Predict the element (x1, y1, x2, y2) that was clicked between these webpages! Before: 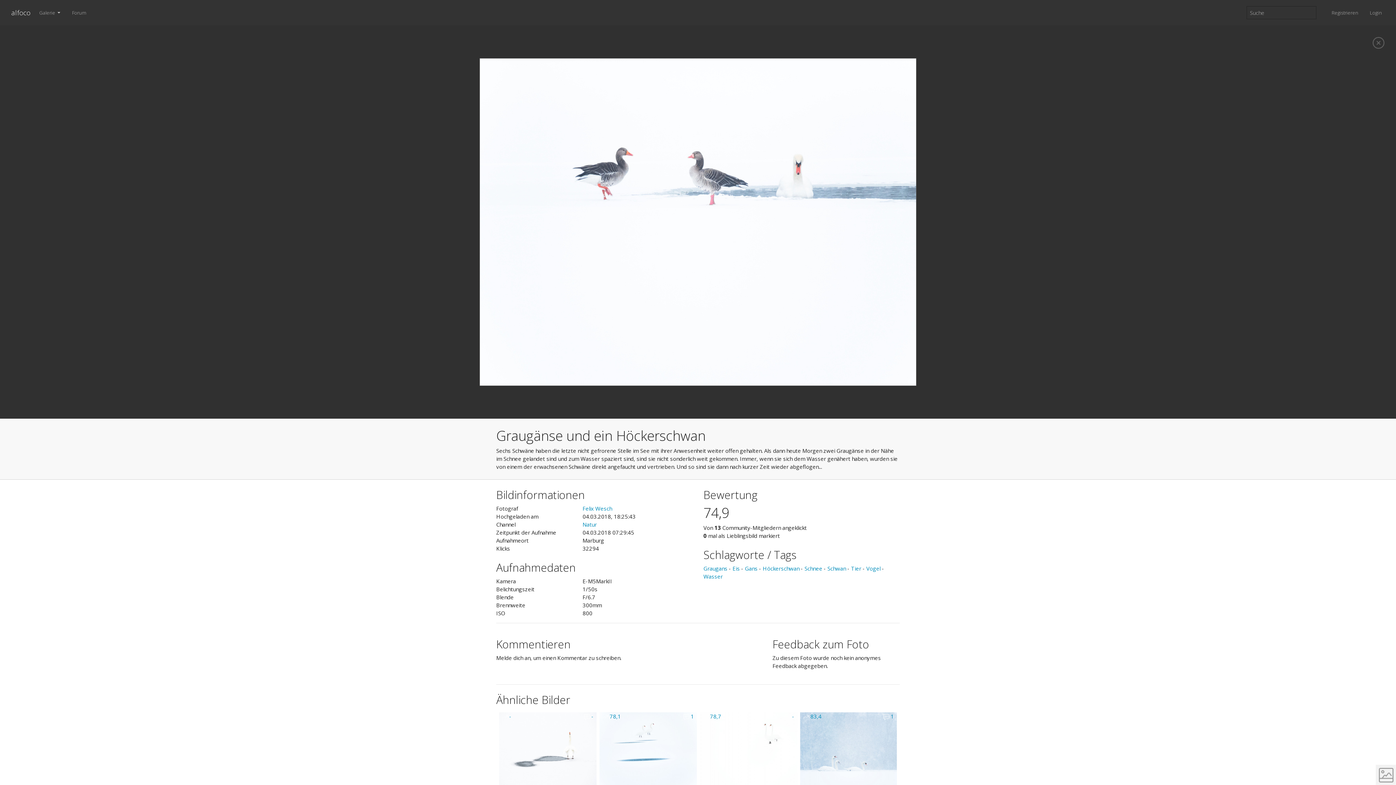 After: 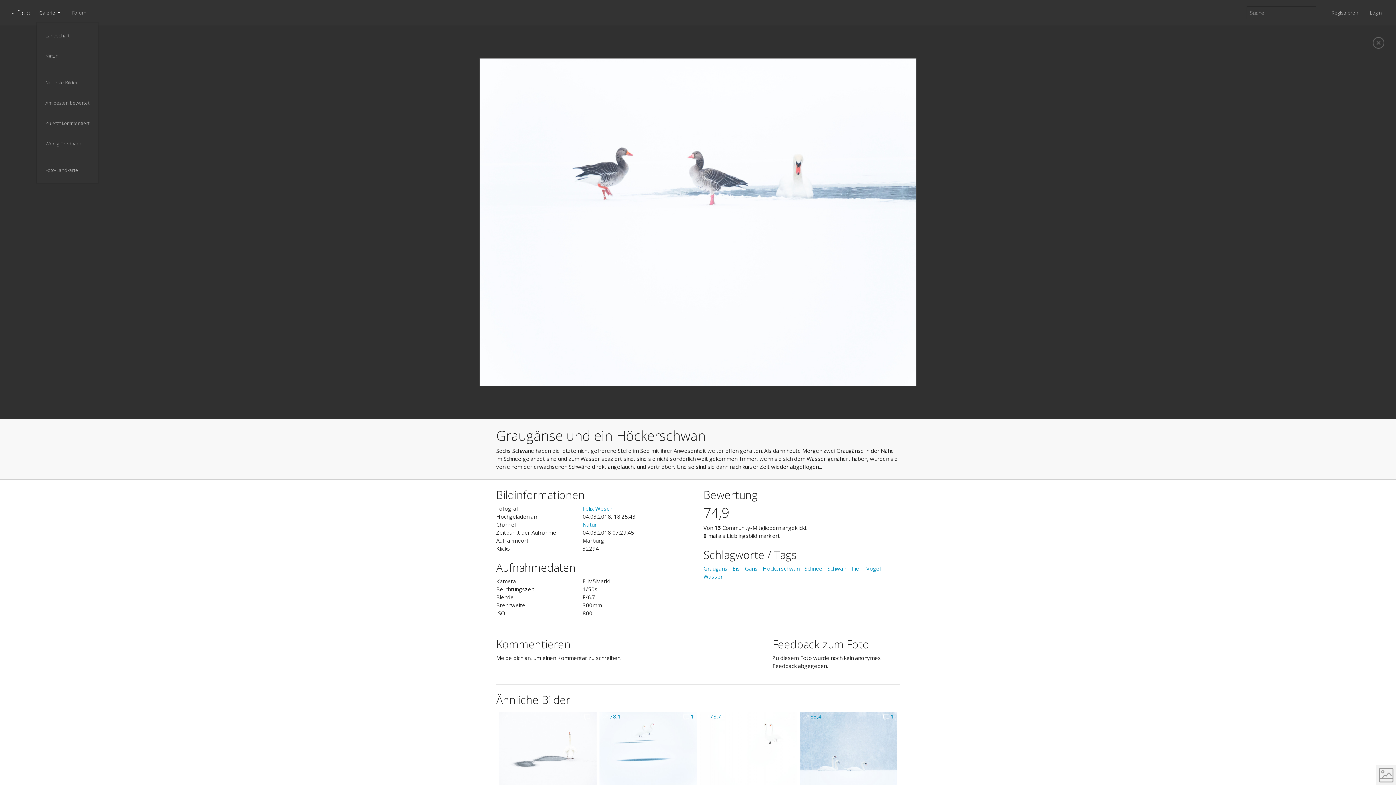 Action: label: Galerie  bbox: (36, 4, 63, 21)